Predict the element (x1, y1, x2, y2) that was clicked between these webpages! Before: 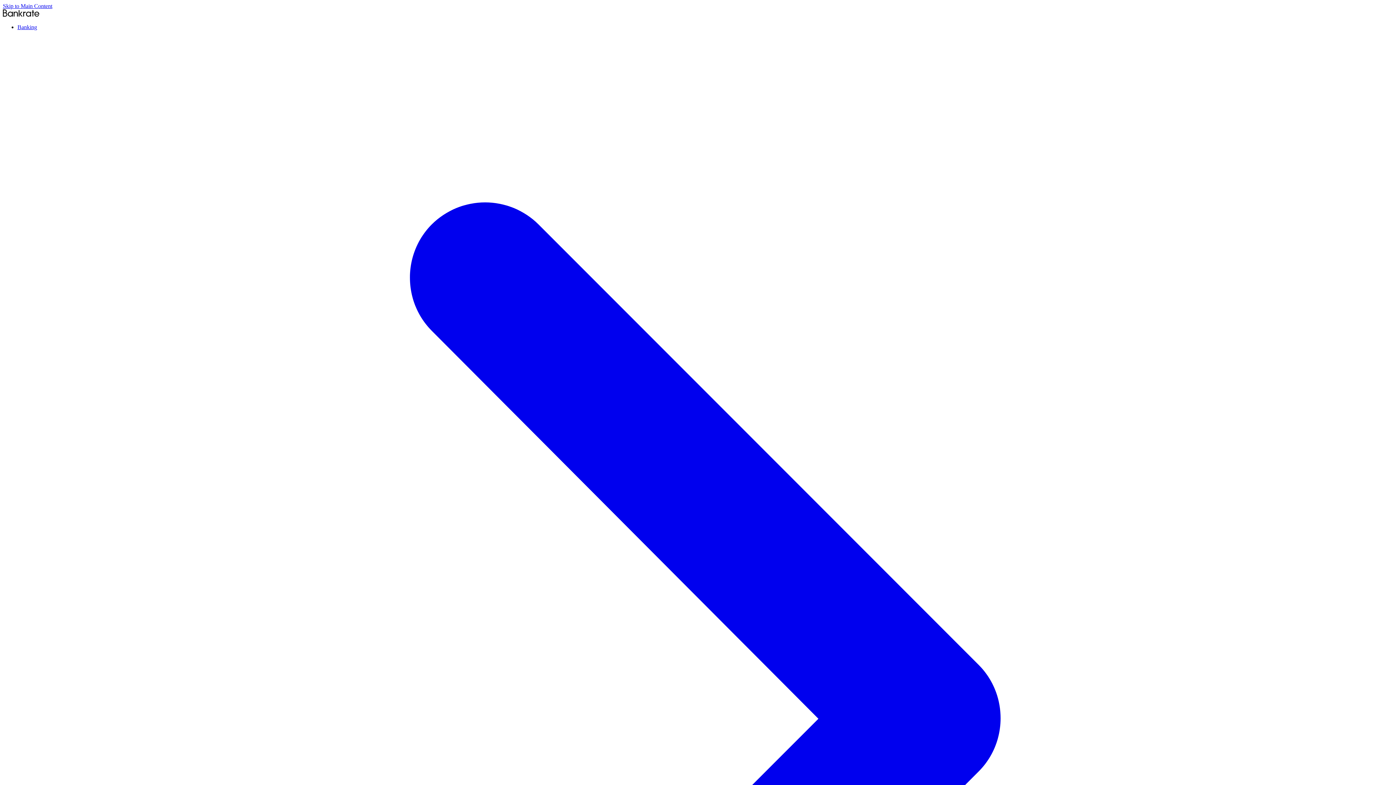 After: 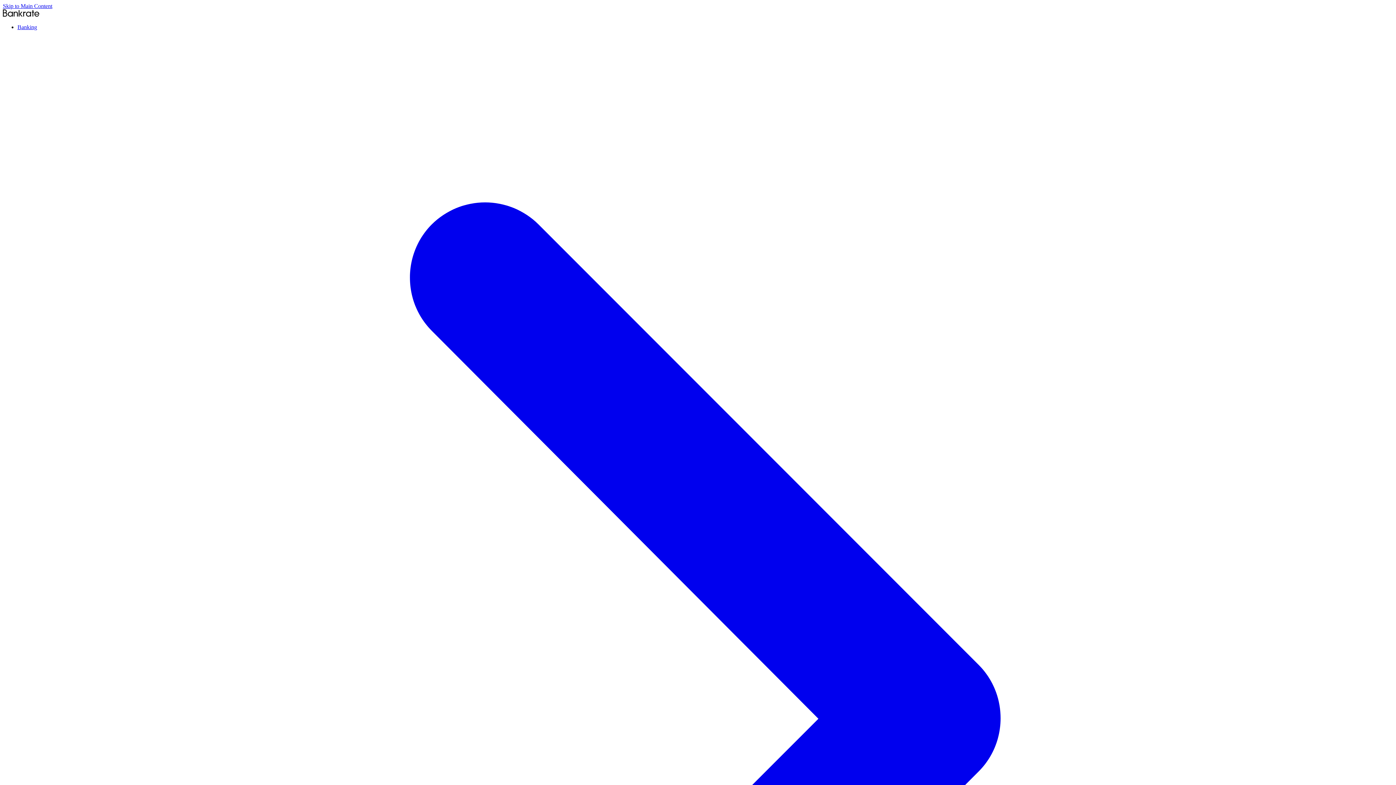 Action: label: Home bbox: (2, 11, 39, 17)